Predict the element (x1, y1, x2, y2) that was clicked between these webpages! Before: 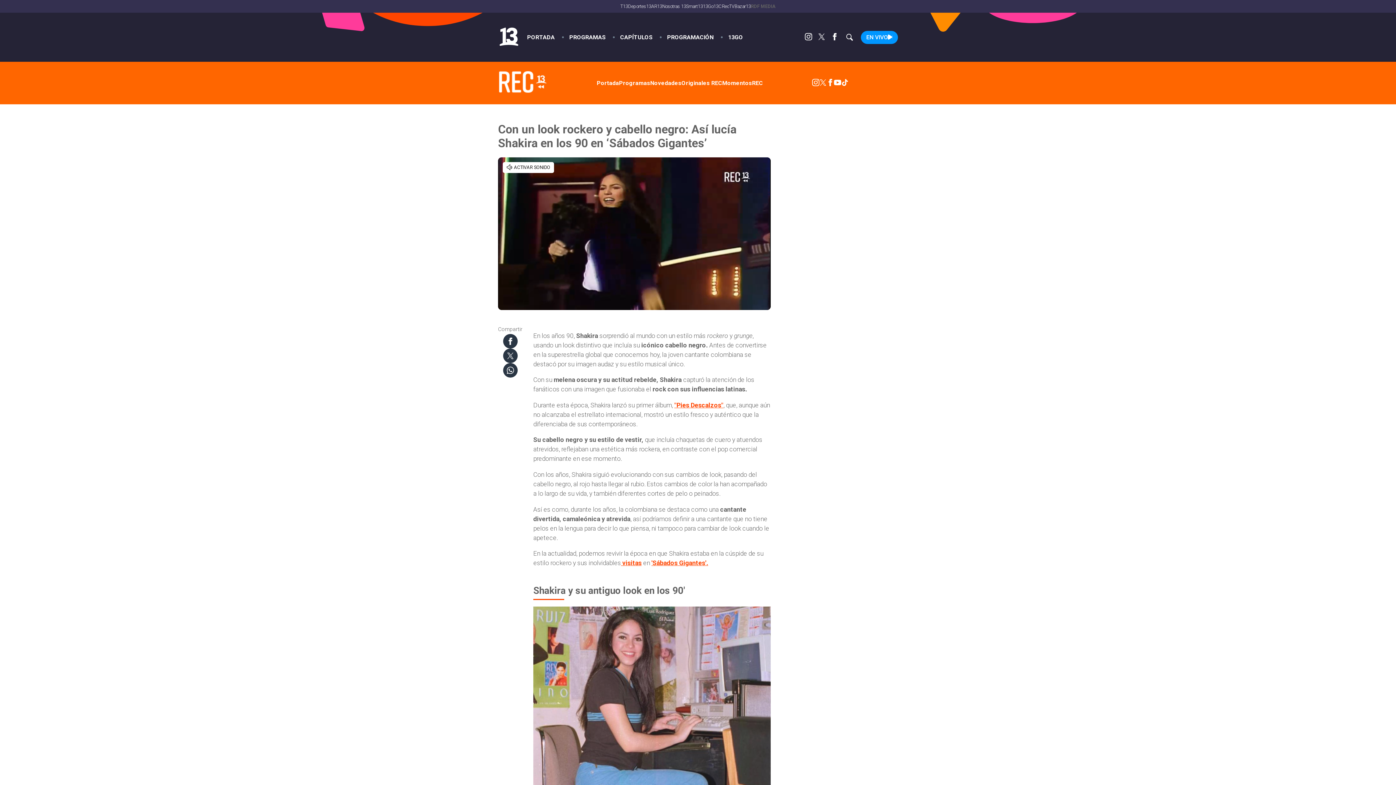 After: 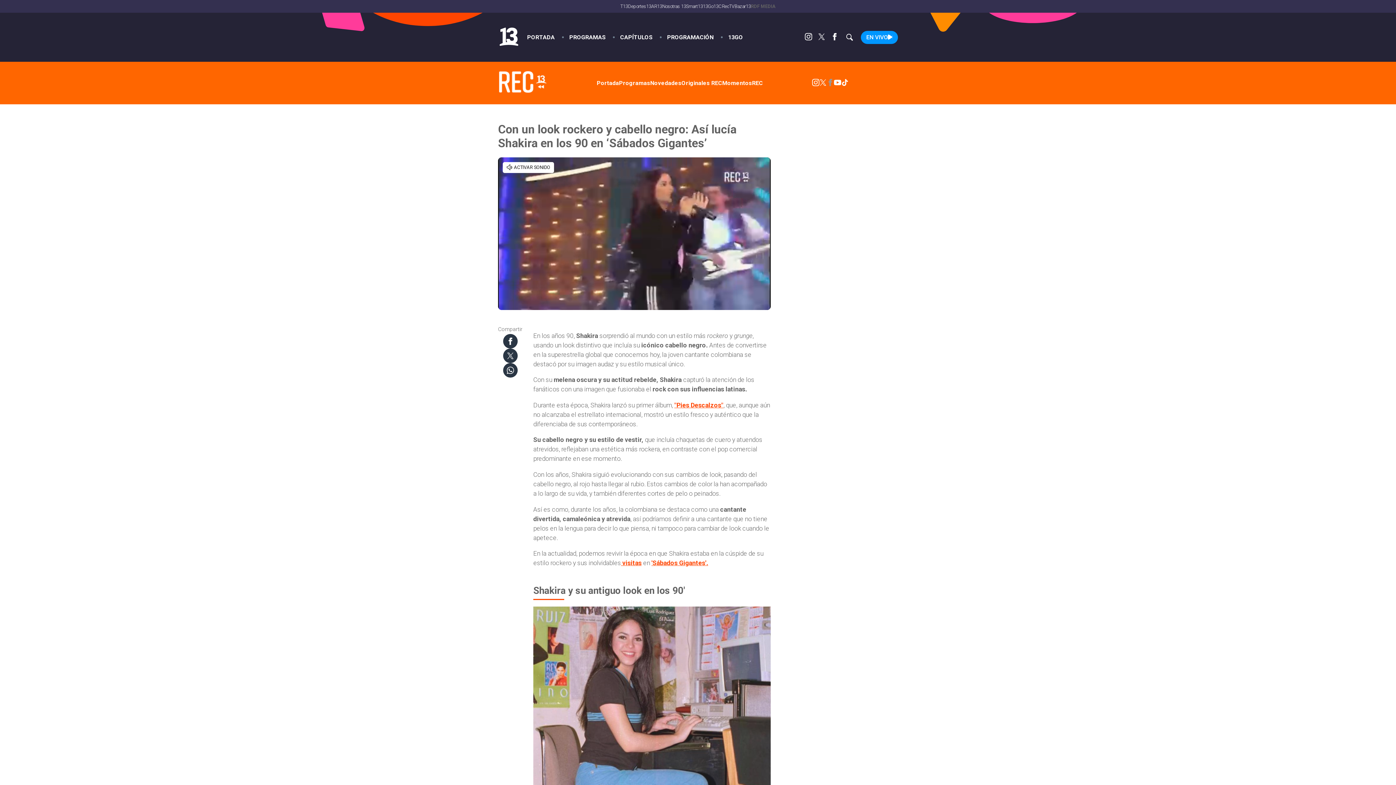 Action: bbox: (827, 80, 834, 87)